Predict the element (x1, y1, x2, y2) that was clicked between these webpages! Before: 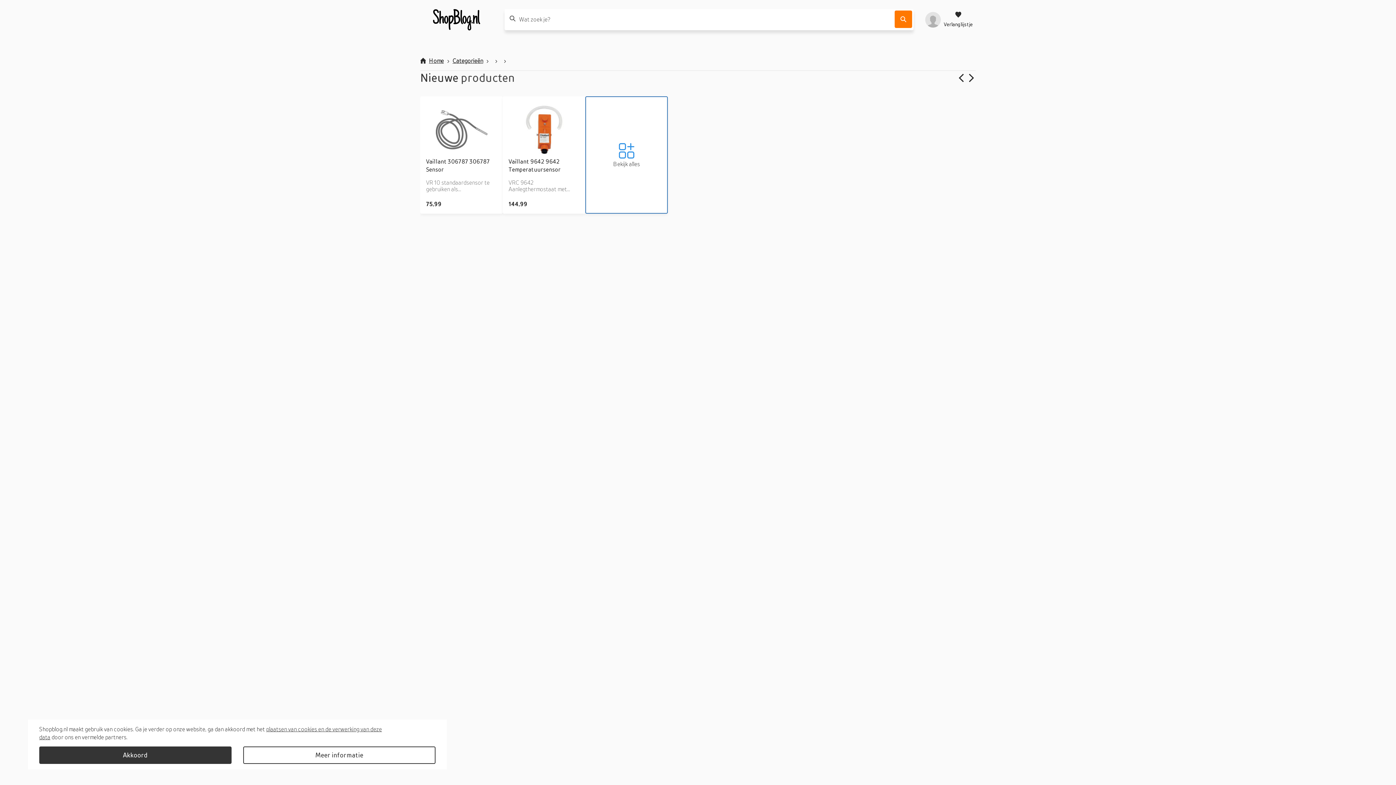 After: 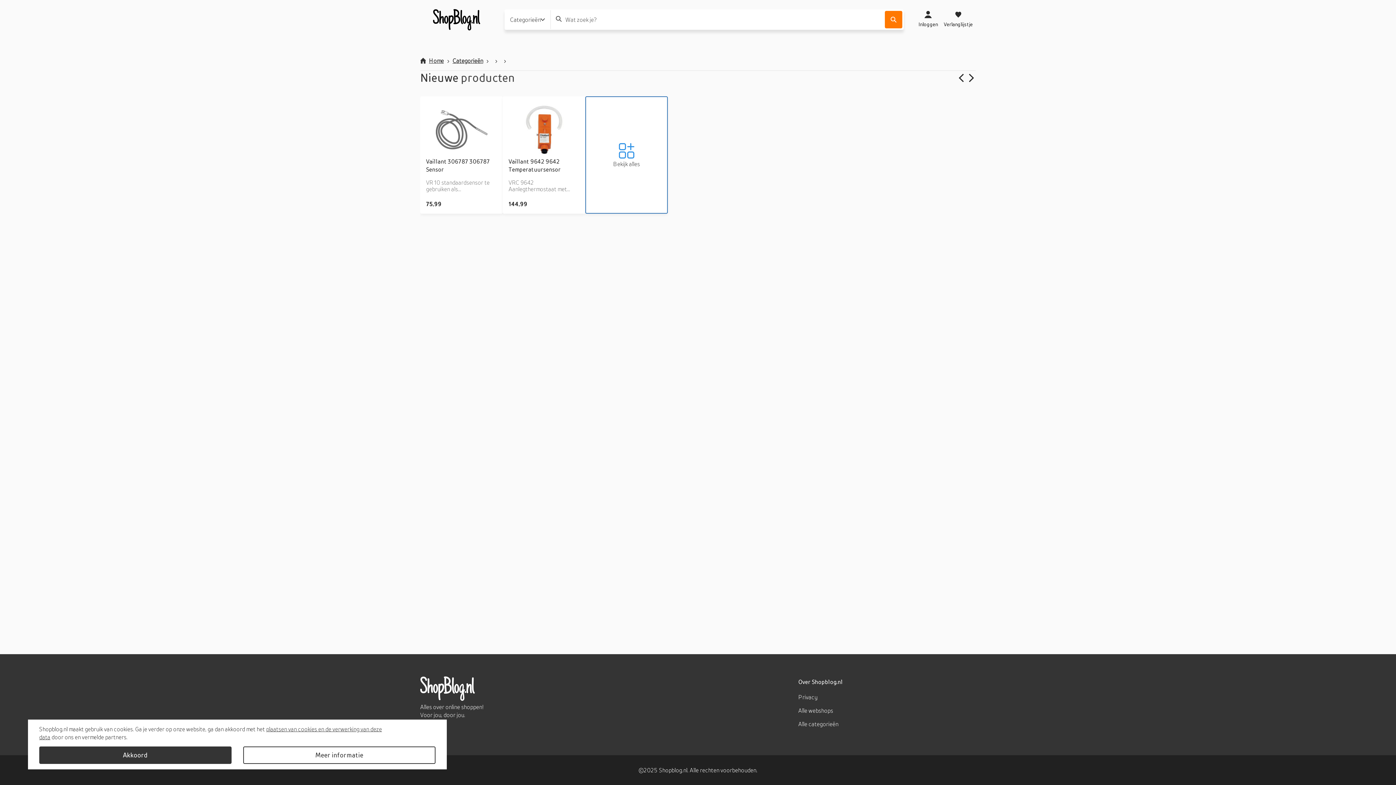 Action: label: Home bbox: (420, 57, 443, 64)